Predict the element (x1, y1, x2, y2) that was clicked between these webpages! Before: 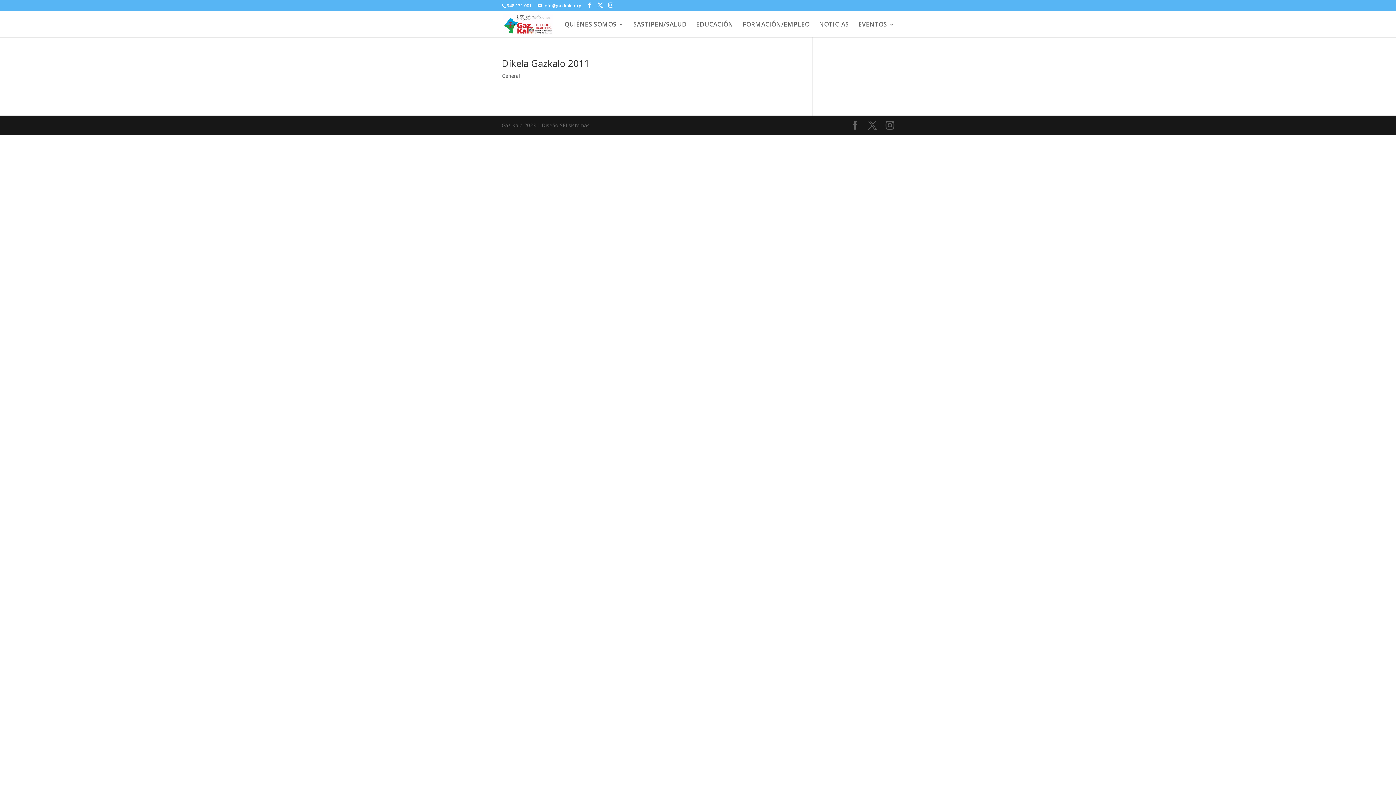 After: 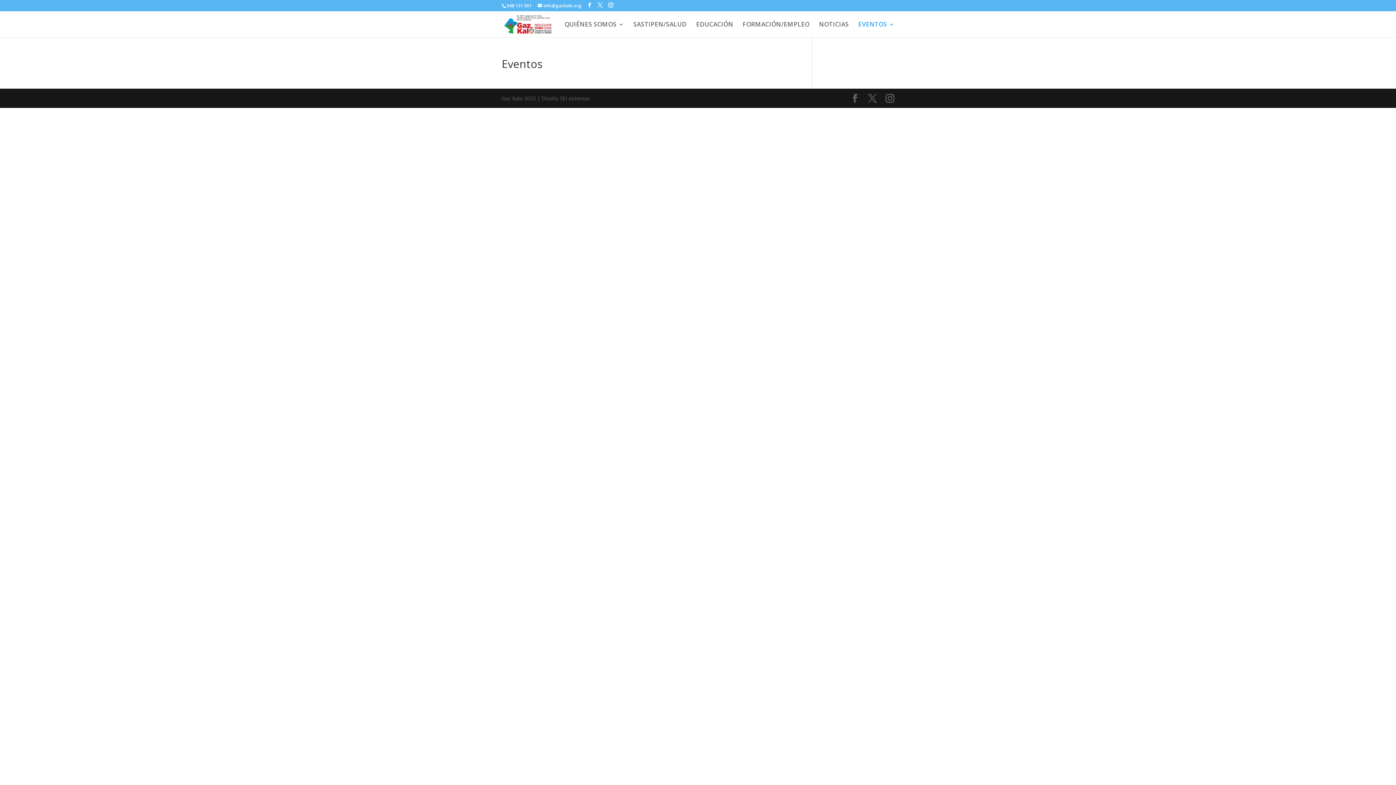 Action: bbox: (858, 21, 894, 37) label: EVENTOS